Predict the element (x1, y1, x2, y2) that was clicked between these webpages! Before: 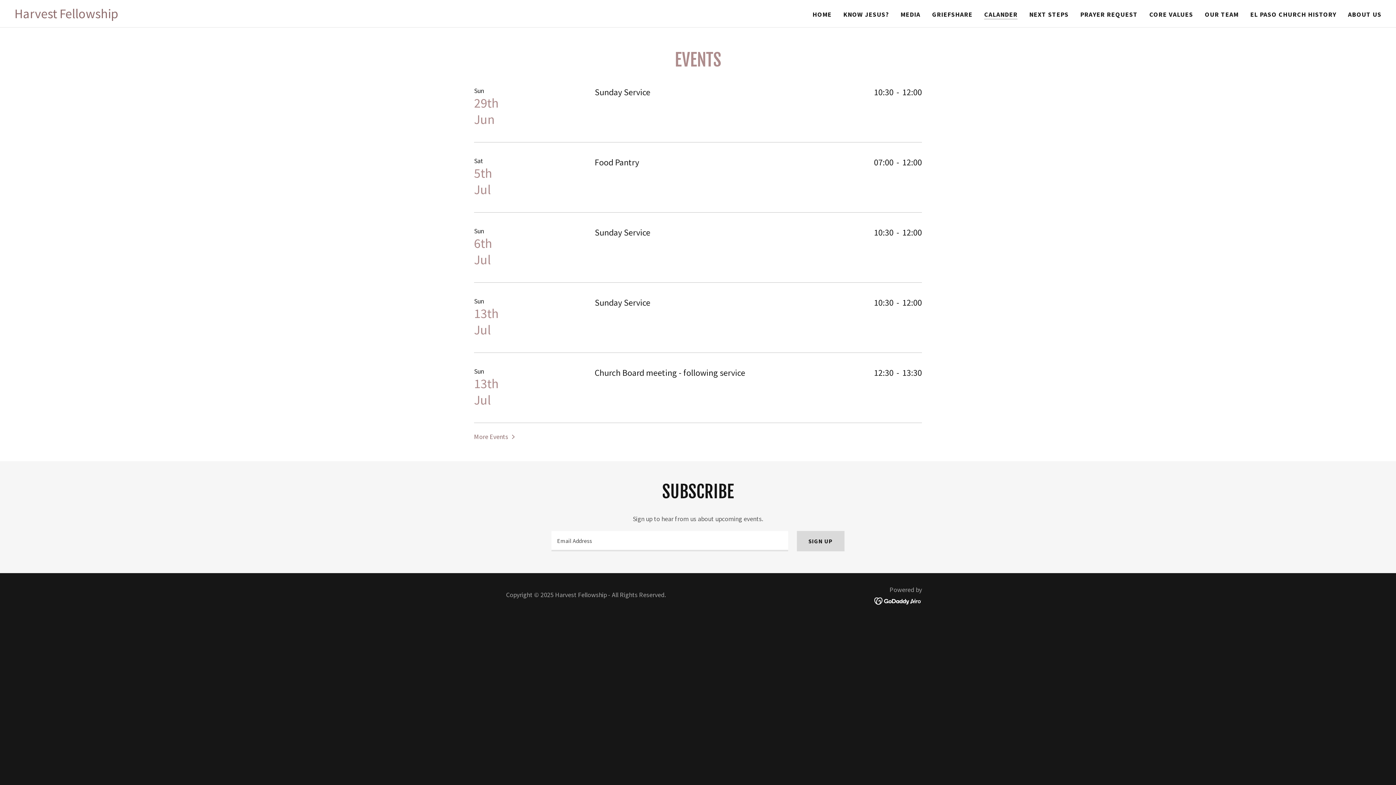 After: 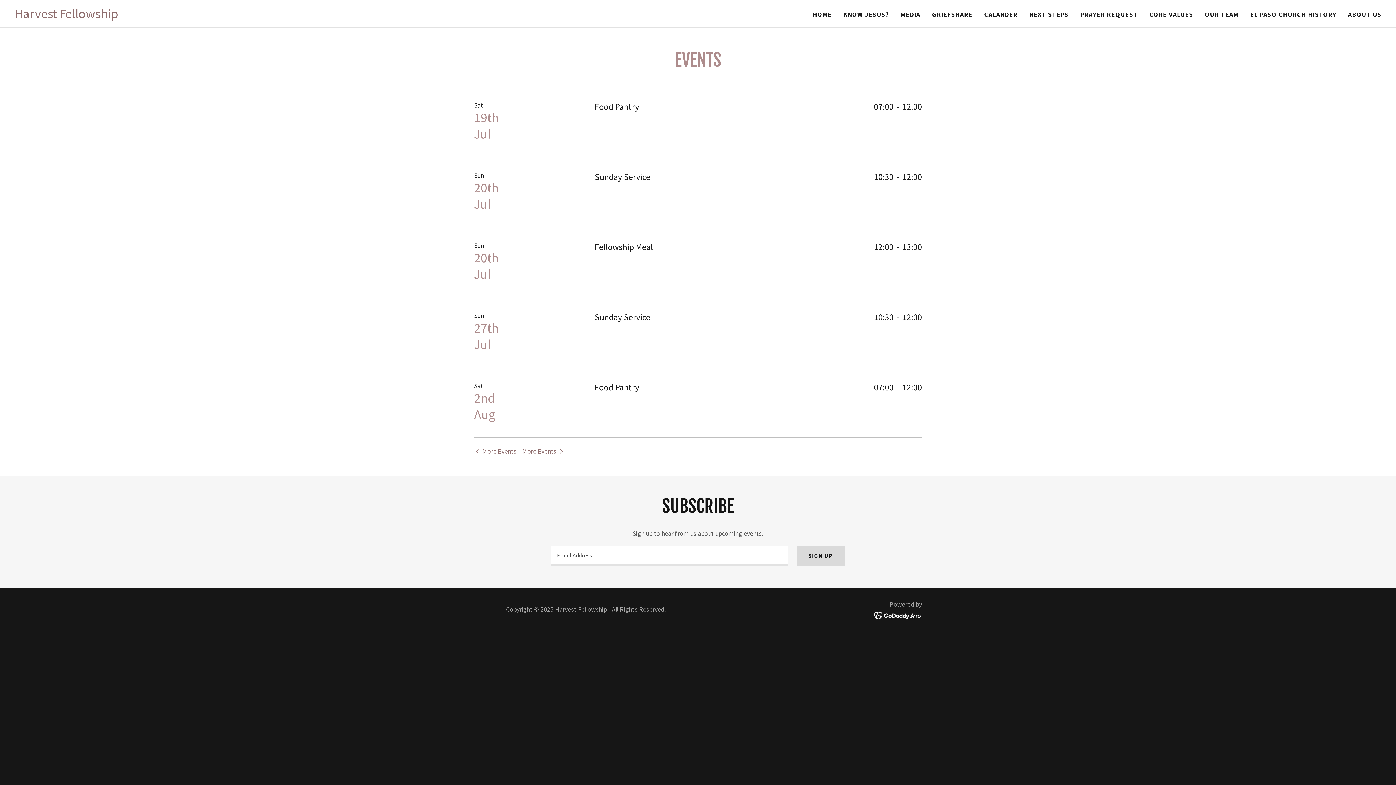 Action: label: More Events bbox: (474, 432, 516, 441)